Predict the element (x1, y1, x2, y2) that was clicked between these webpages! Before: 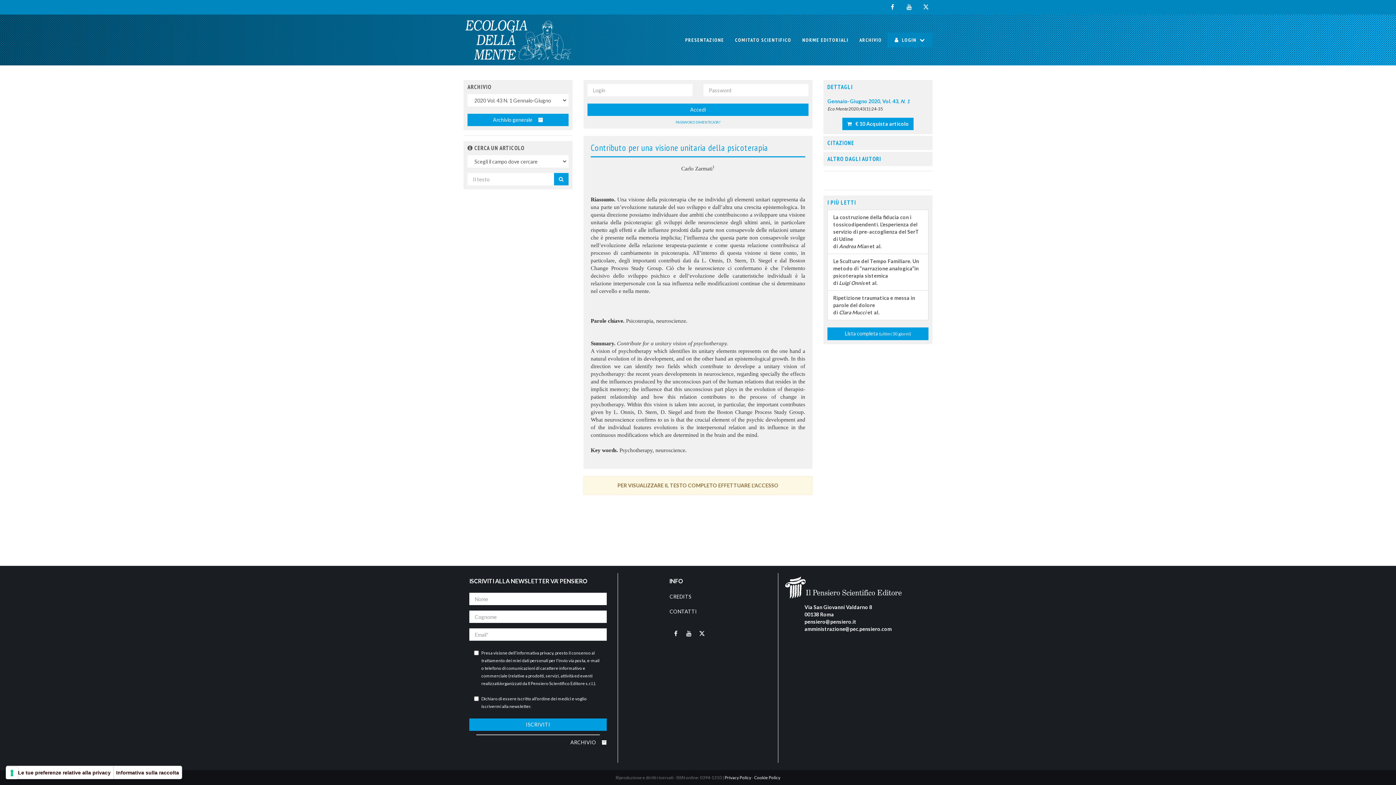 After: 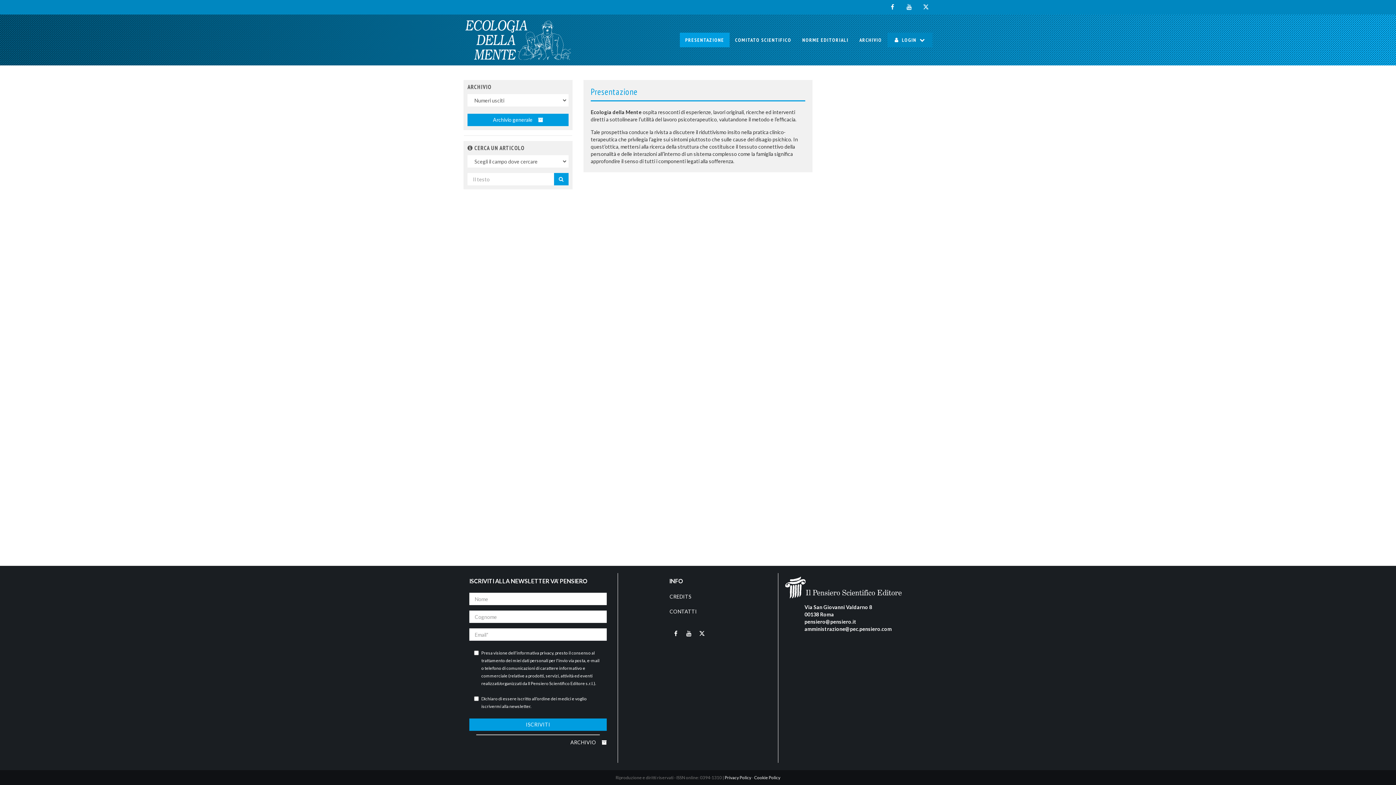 Action: label: PRESENTAZIONE bbox: (680, 32, 729, 47)